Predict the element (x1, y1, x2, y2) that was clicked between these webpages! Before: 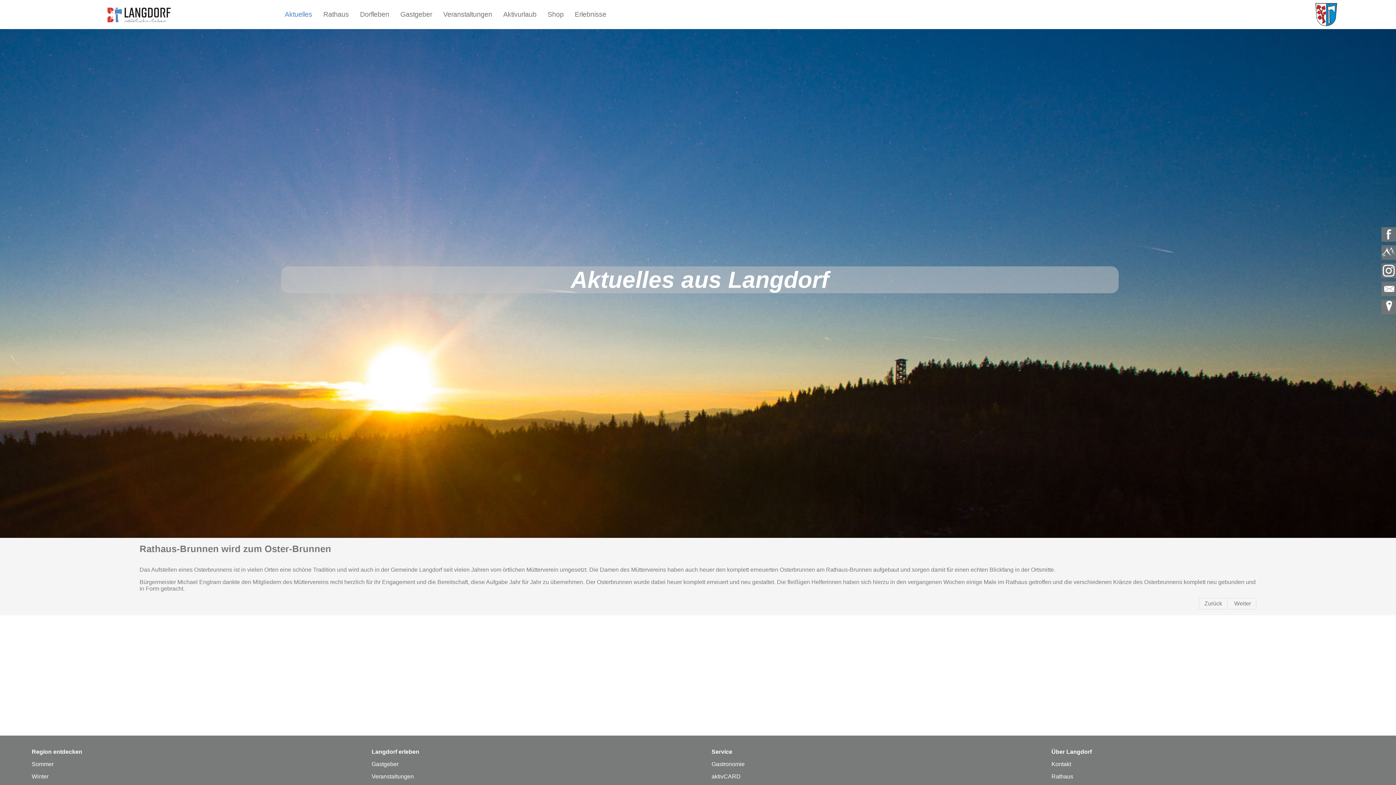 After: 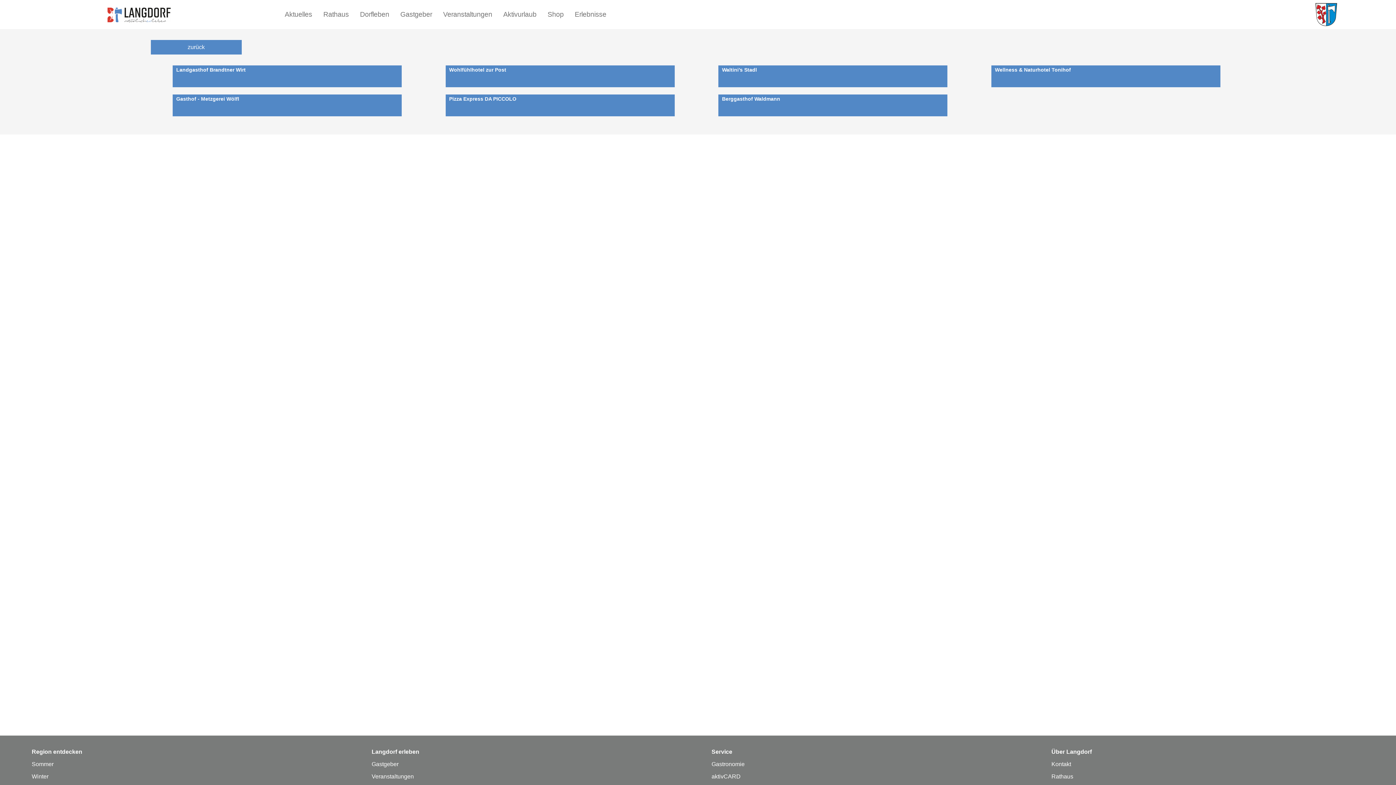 Action: label: Gastronomie bbox: (711, 761, 744, 767)